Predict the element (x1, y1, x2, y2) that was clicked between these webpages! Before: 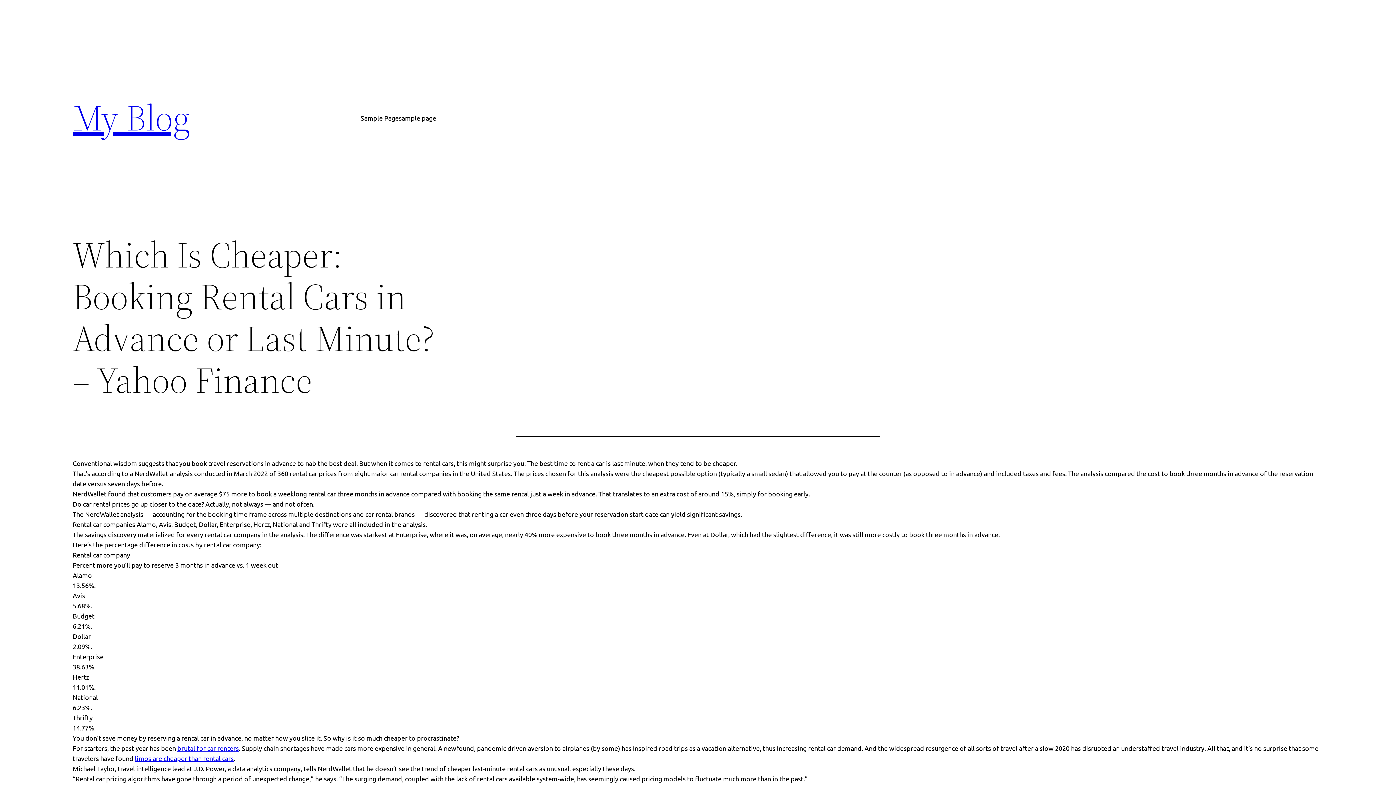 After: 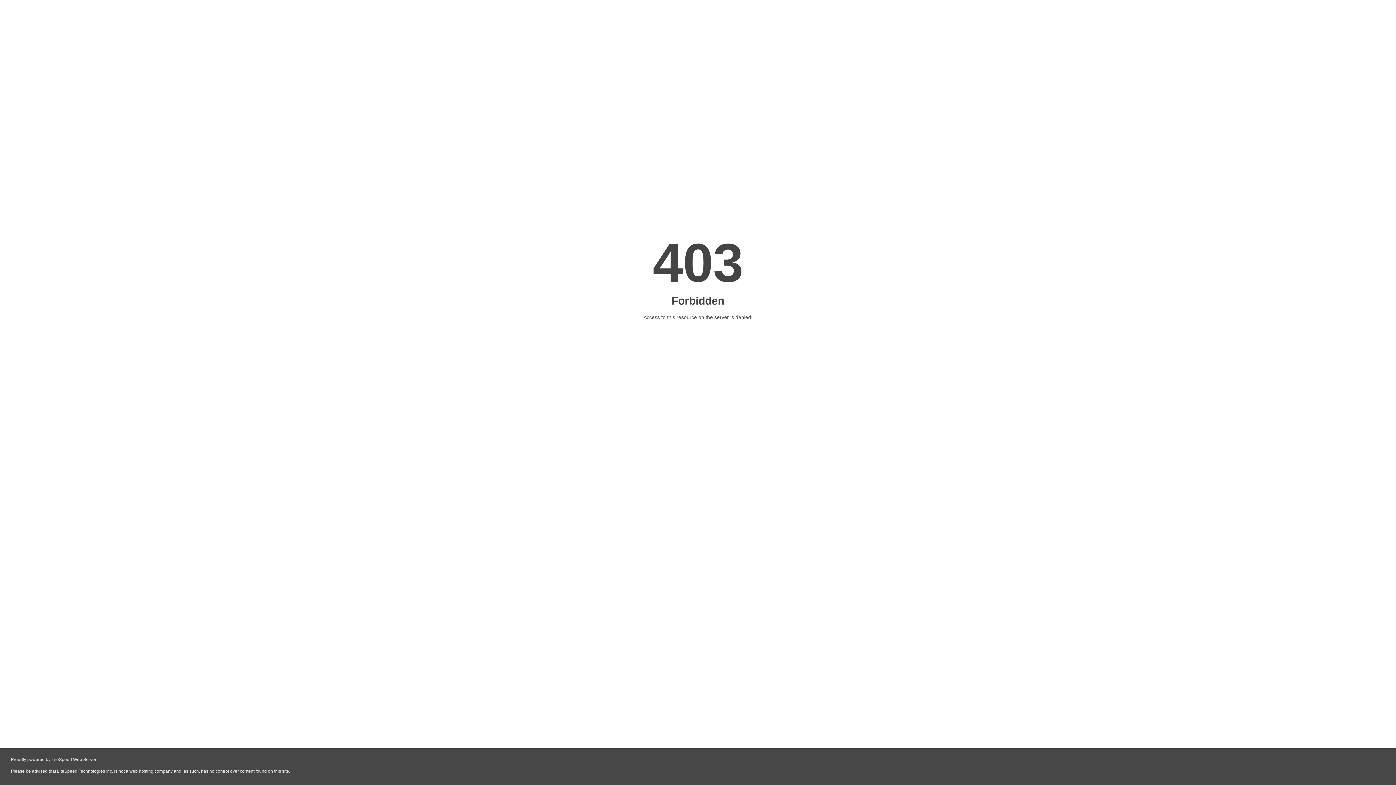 Action: bbox: (72, 92, 190, 142) label: My Blog